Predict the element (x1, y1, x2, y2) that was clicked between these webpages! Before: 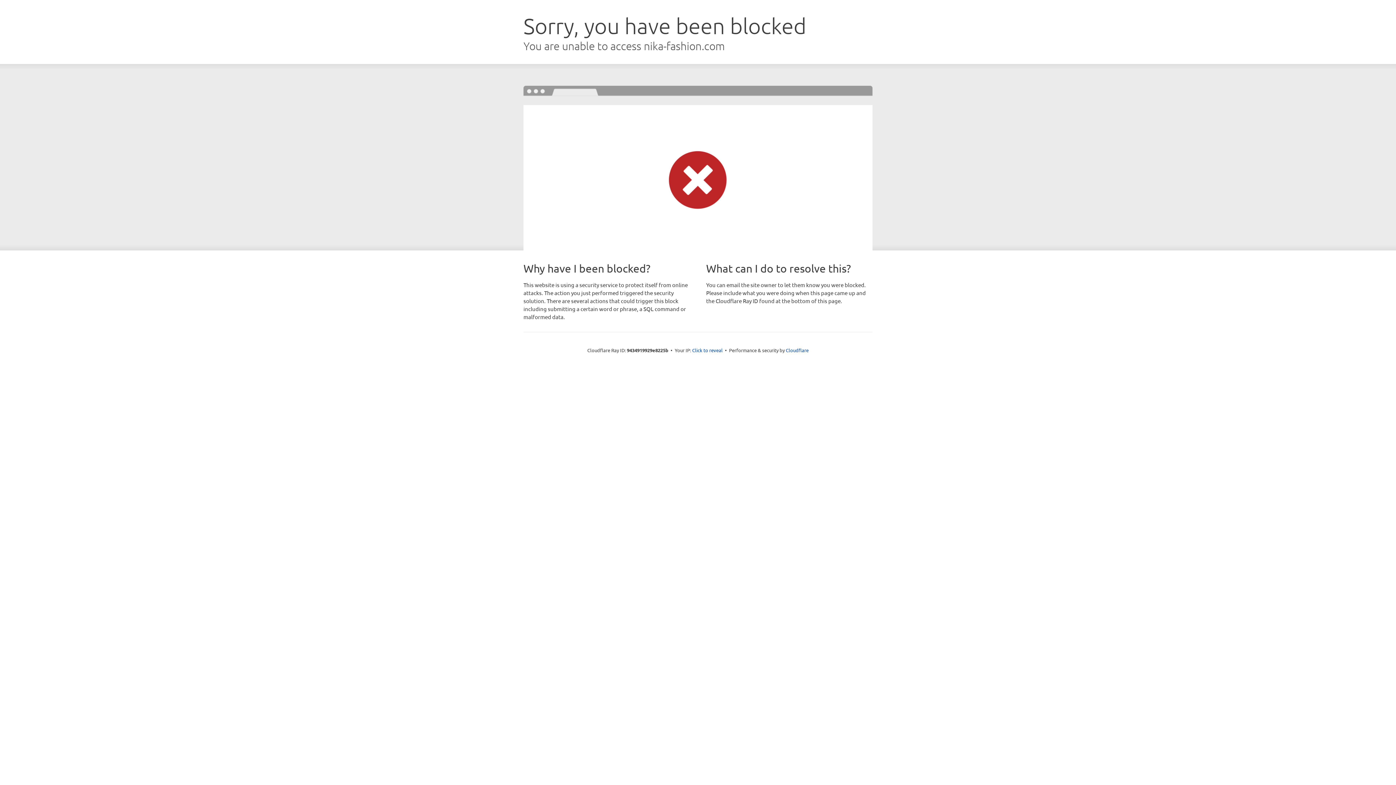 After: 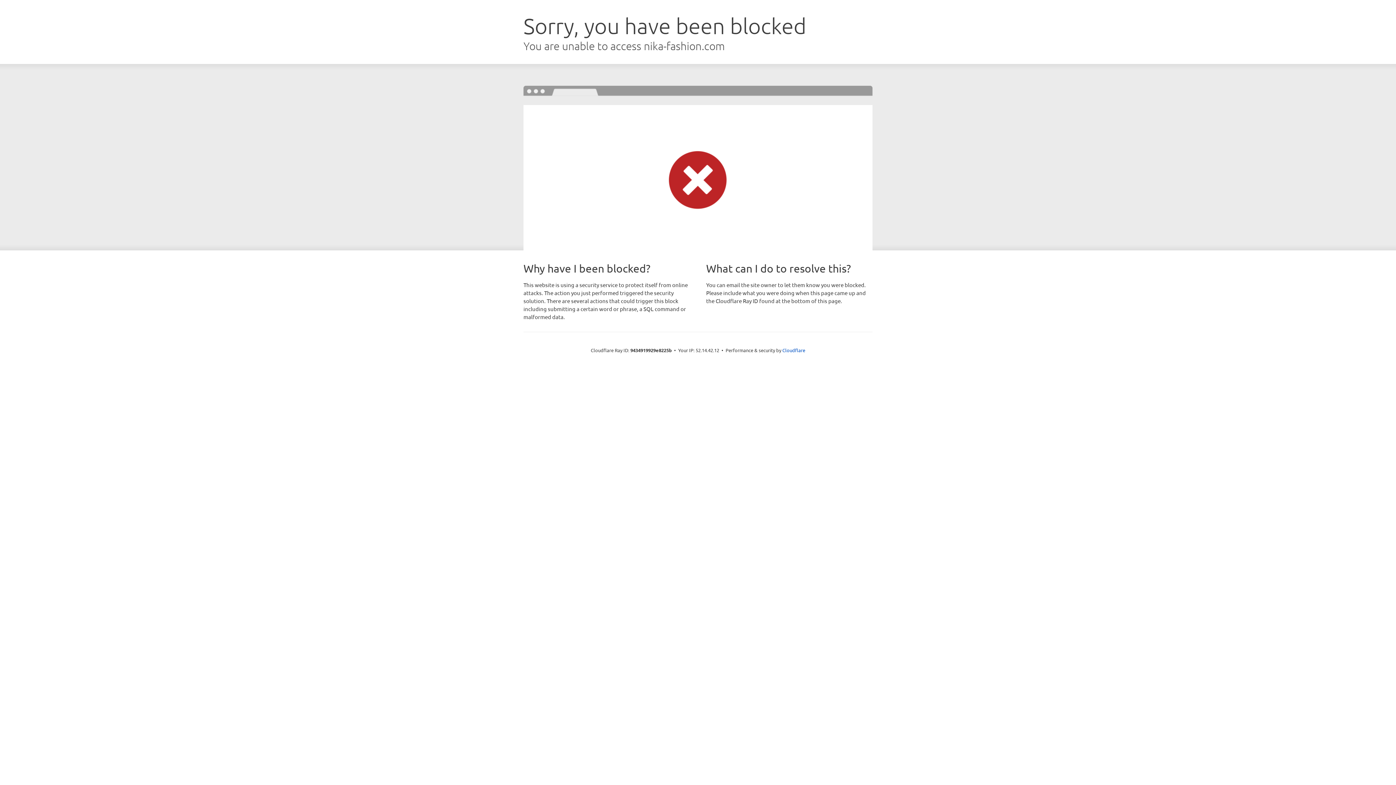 Action: bbox: (692, 346, 722, 353) label: Click to reveal